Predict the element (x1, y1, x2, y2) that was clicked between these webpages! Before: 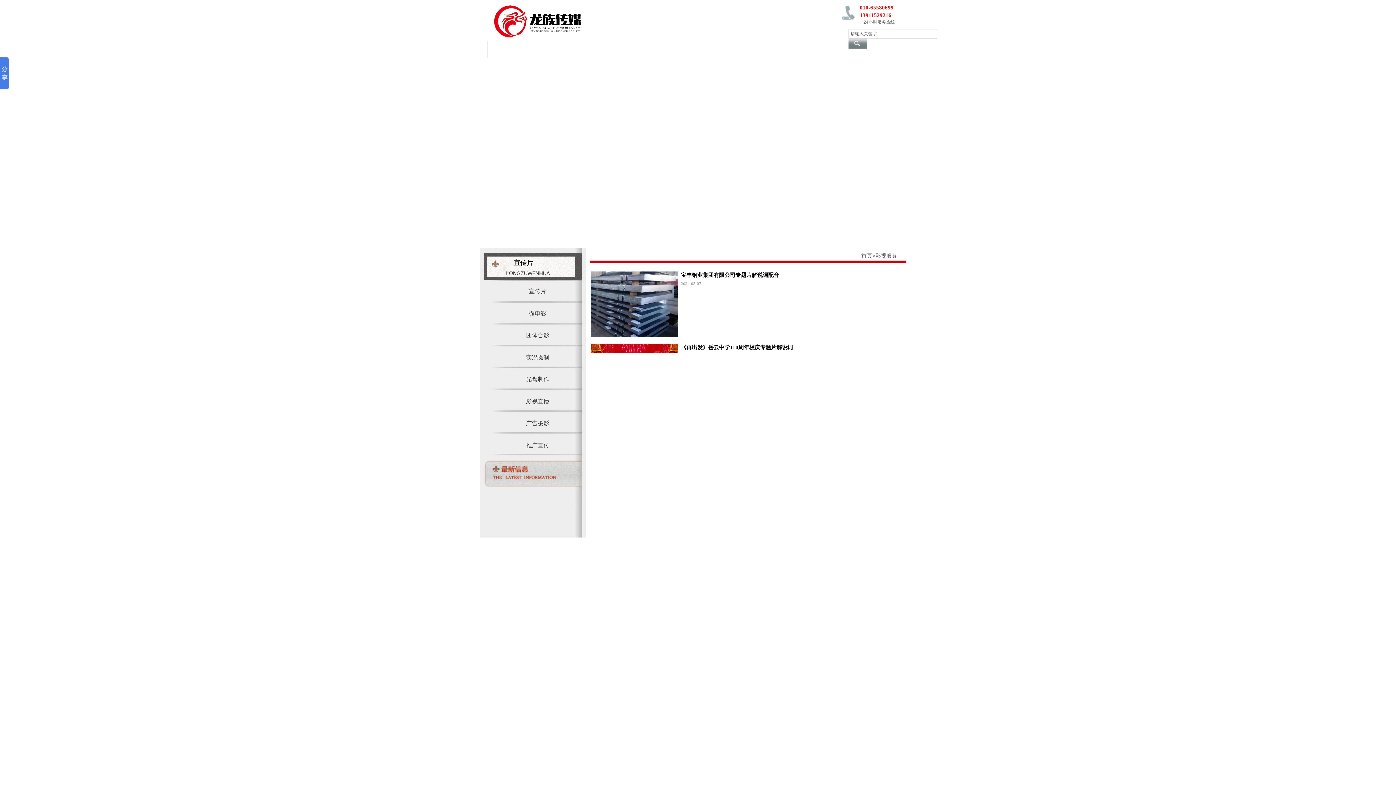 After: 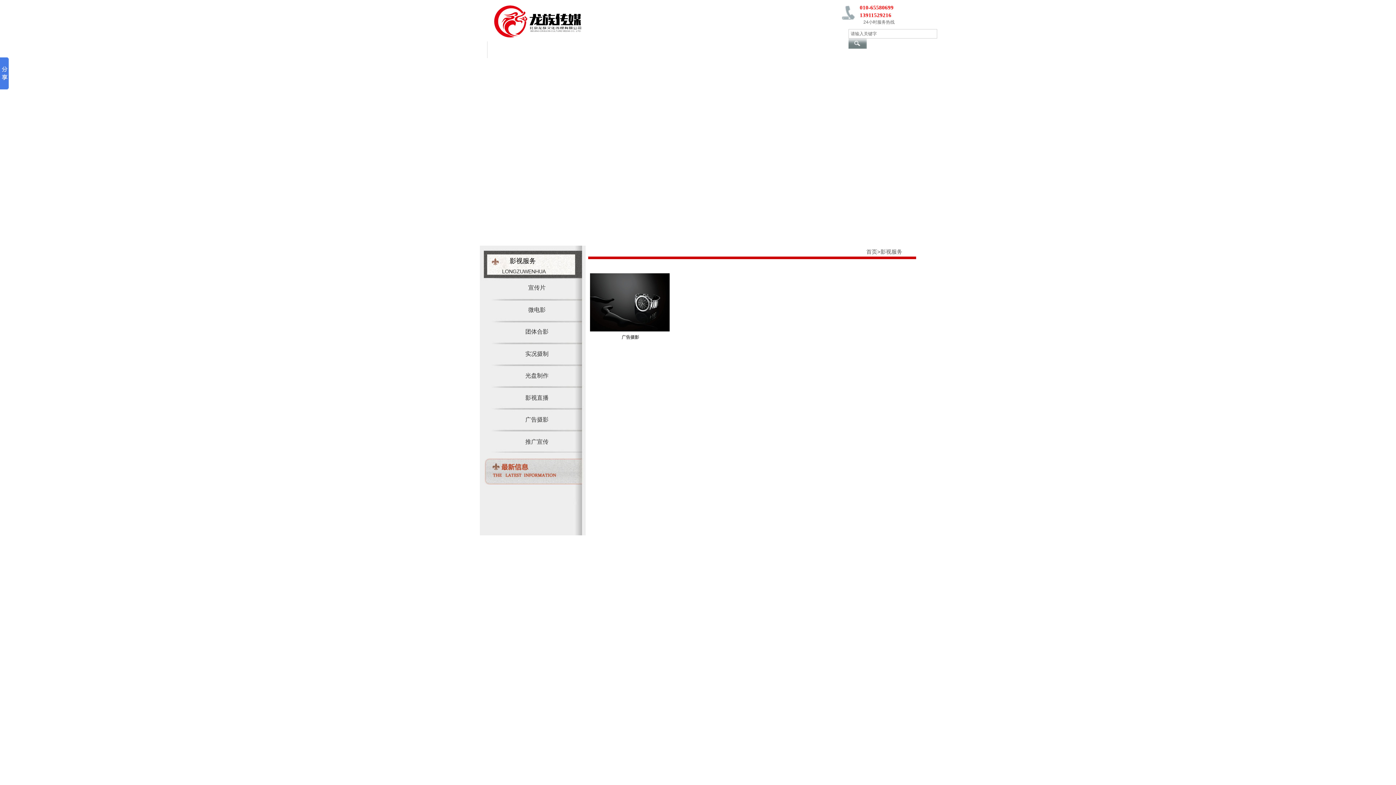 Action: bbox: (492, 413, 582, 433) label: 广告摄影